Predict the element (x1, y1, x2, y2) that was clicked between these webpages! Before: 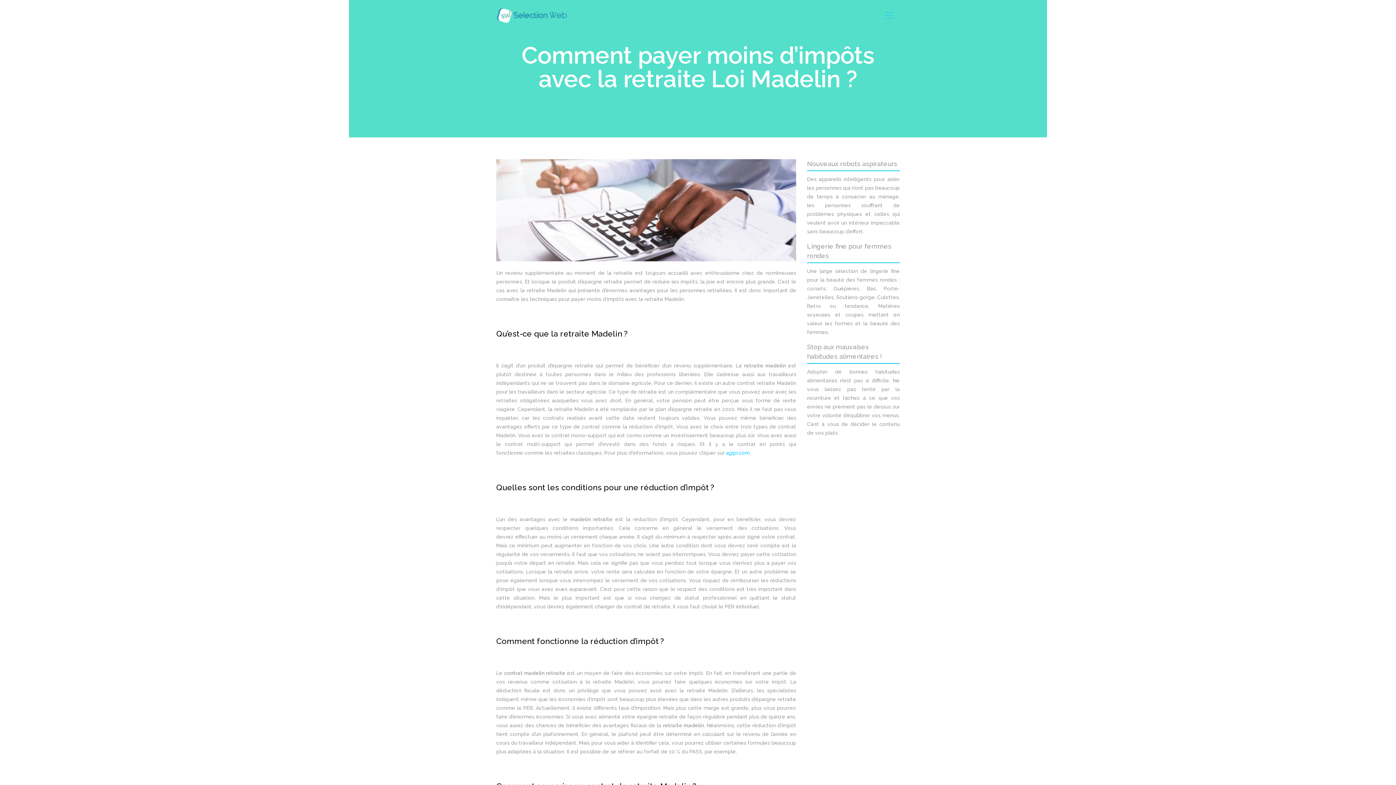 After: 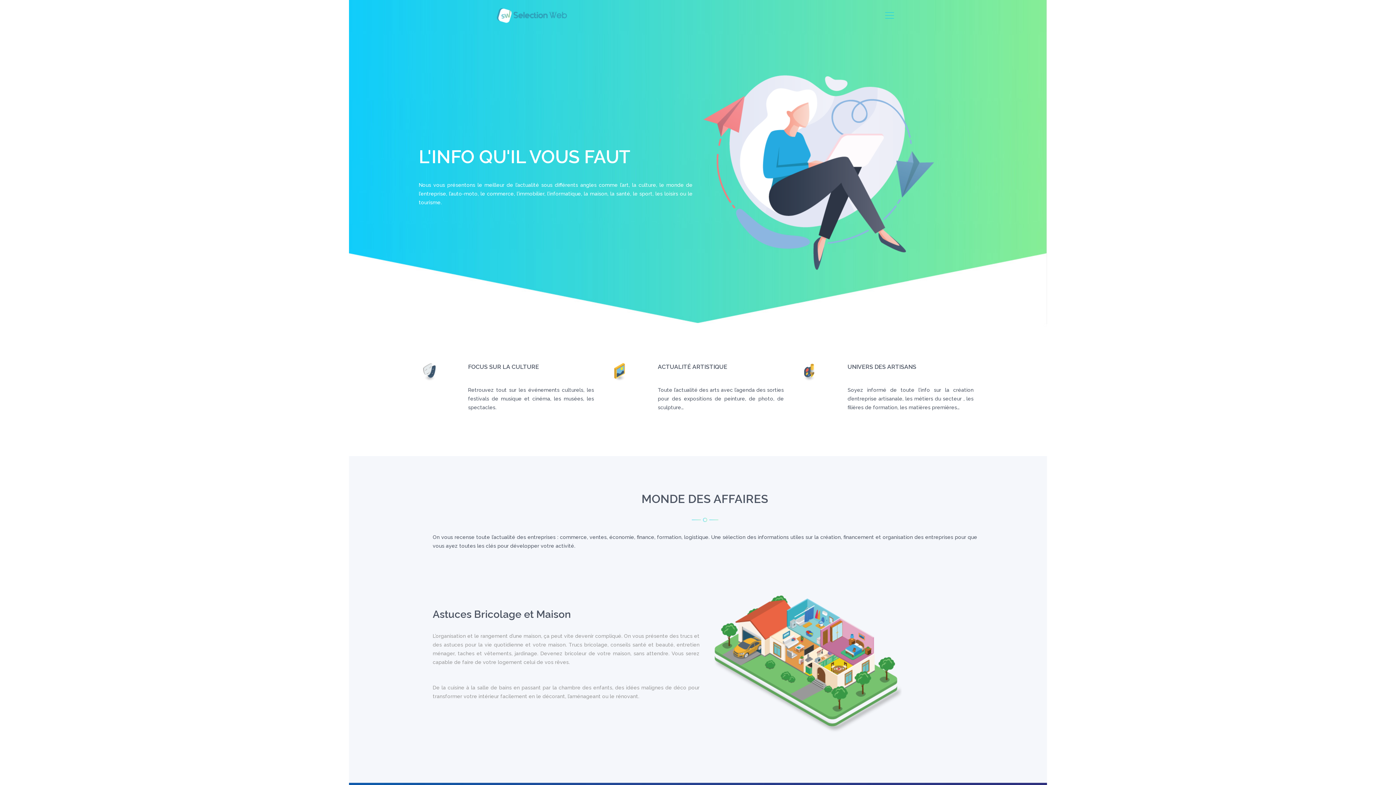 Action: bbox: (496, 7, 567, 23)